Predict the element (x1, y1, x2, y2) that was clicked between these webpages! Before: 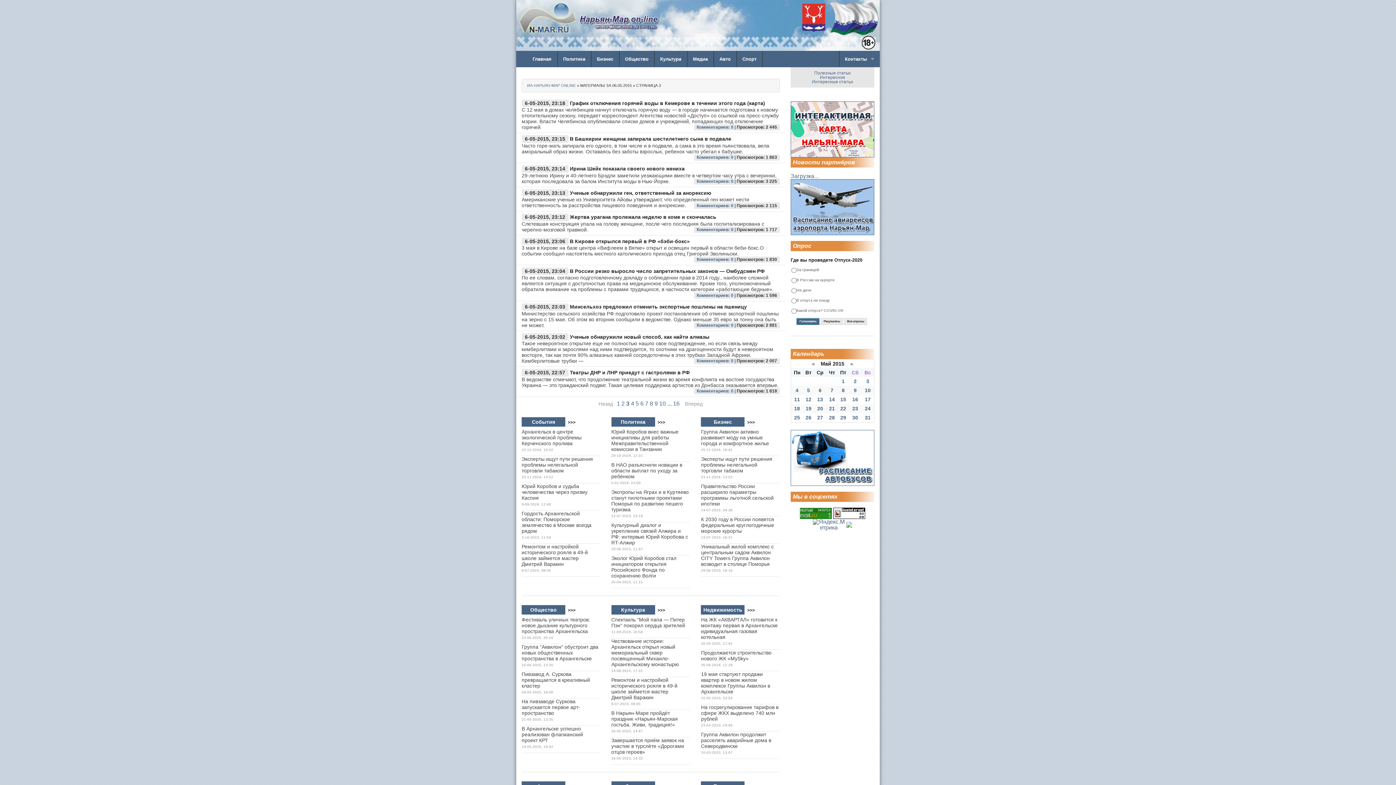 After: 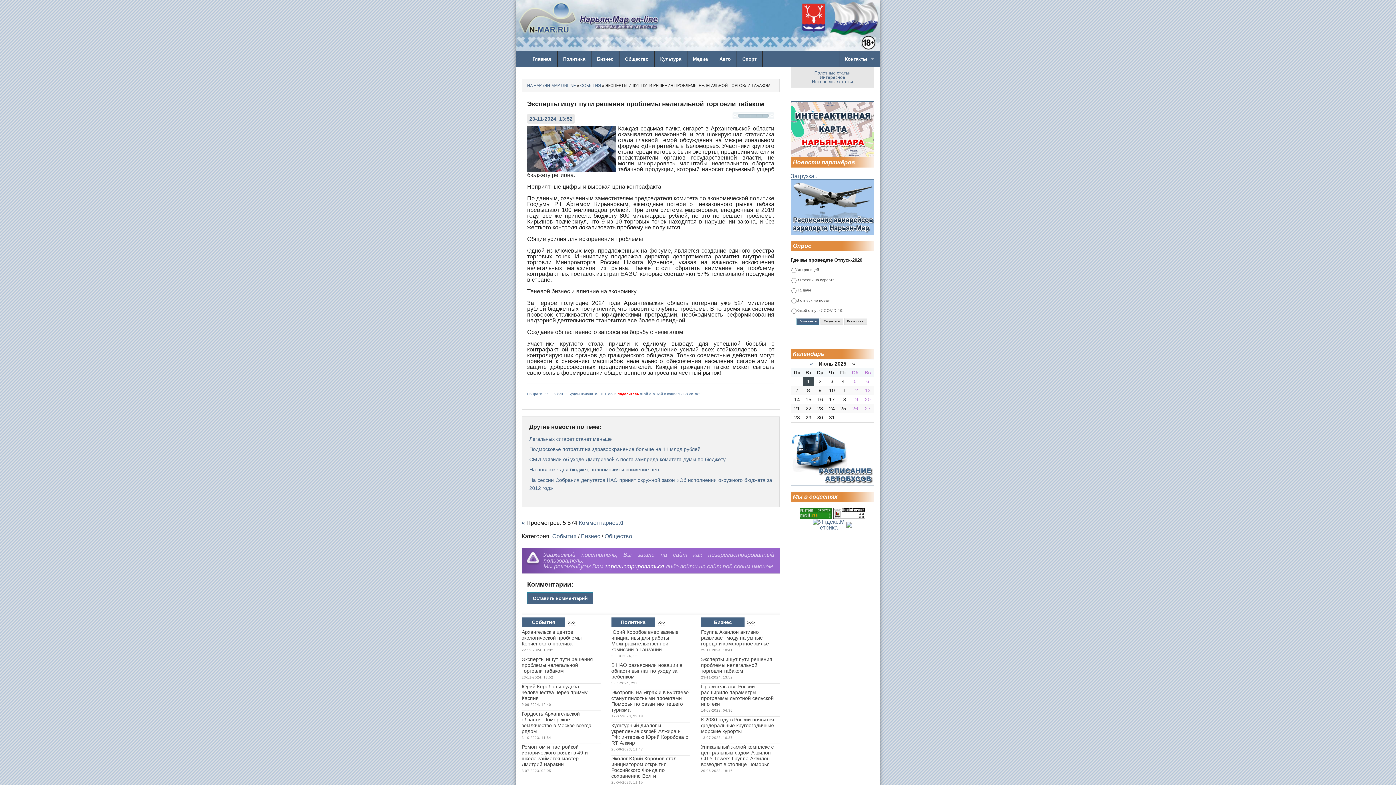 Action: bbox: (701, 456, 772, 473) label: Эксперты ищут пути решения проблемы нелегальной торговли табаком